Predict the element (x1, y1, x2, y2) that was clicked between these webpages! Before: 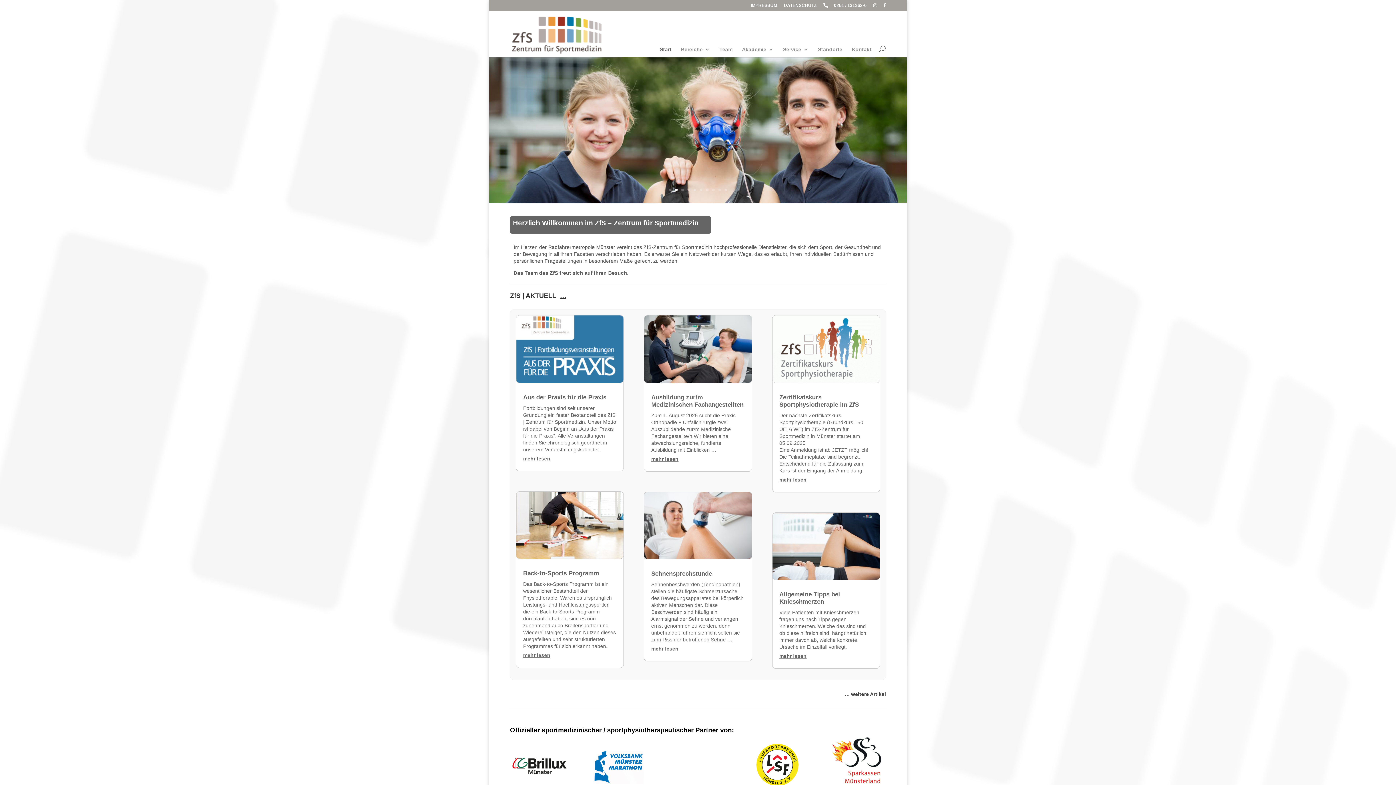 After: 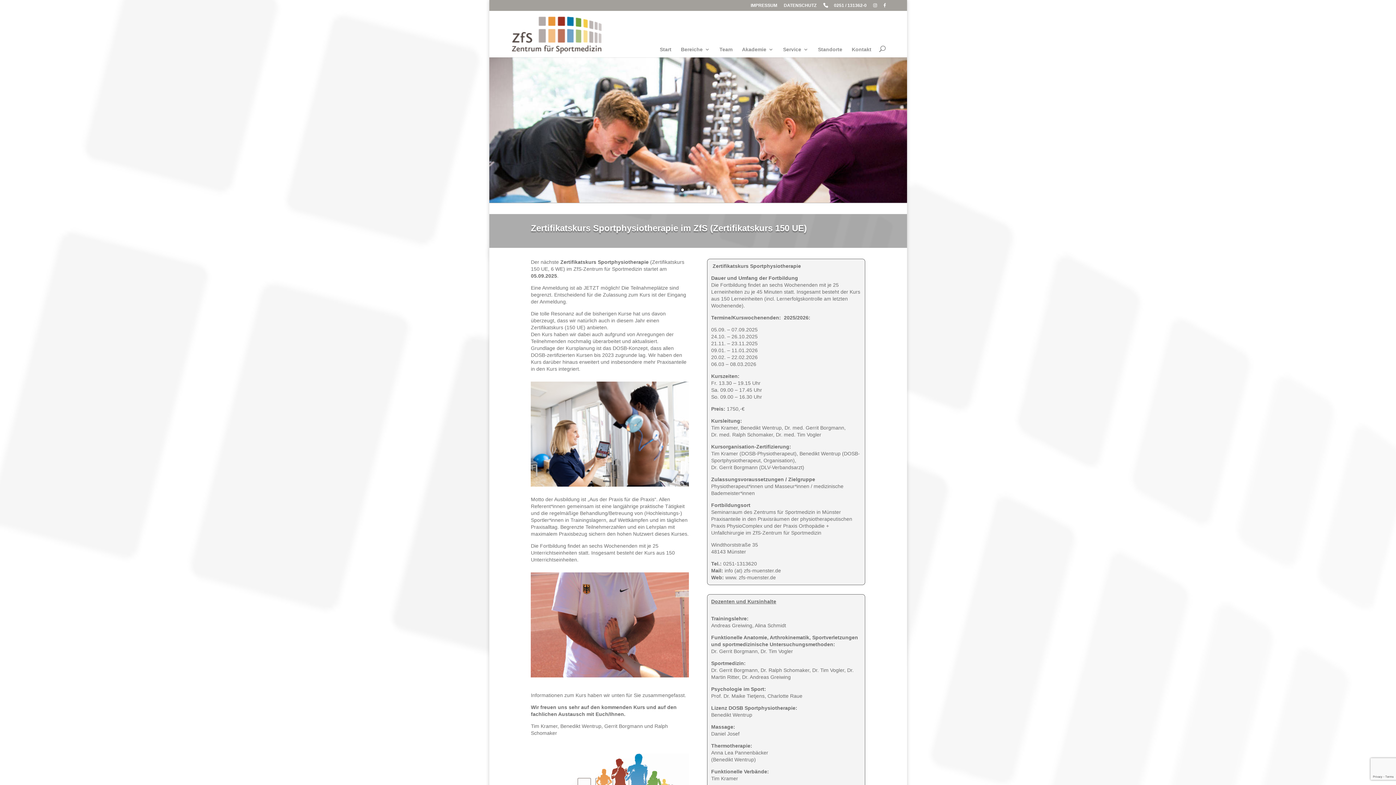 Action: label: mehr lesen bbox: (779, 476, 806, 482)